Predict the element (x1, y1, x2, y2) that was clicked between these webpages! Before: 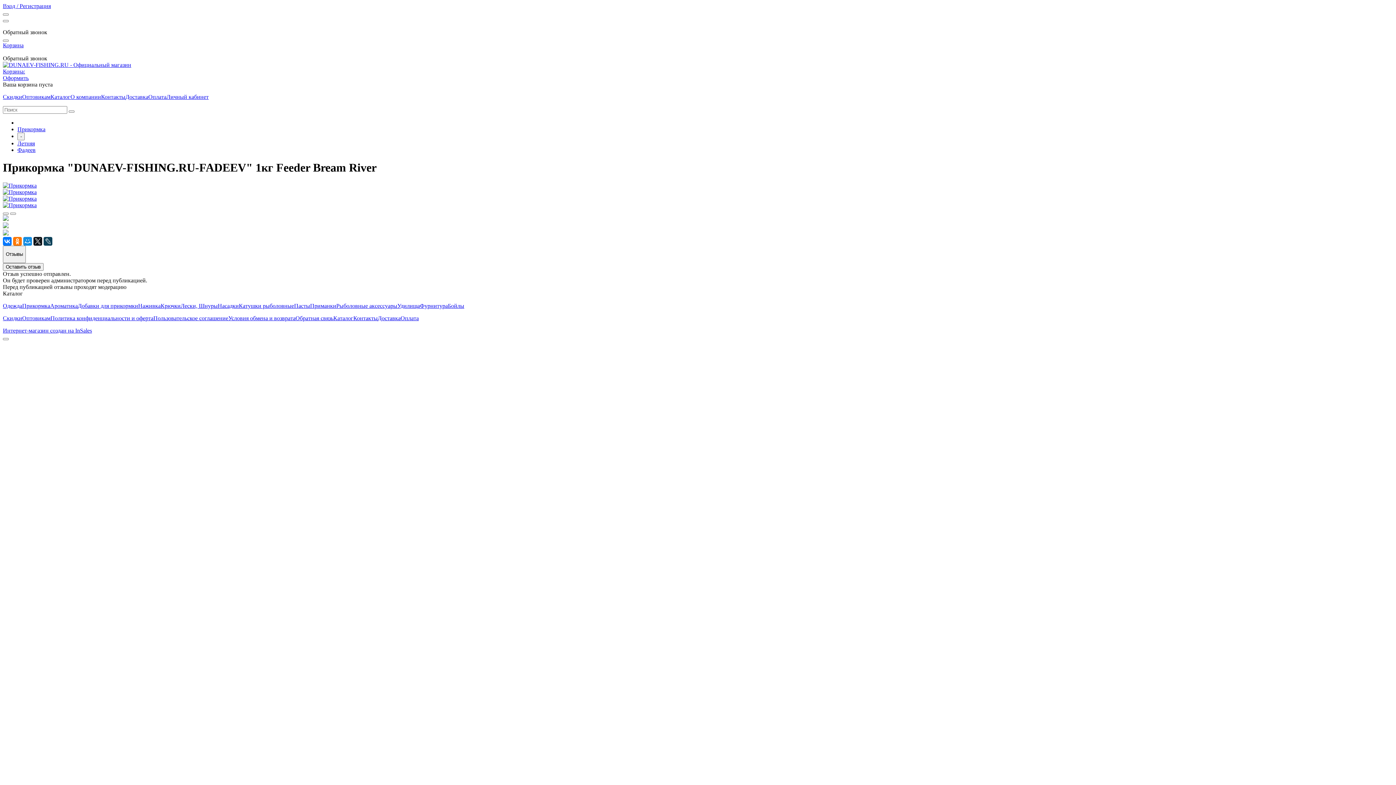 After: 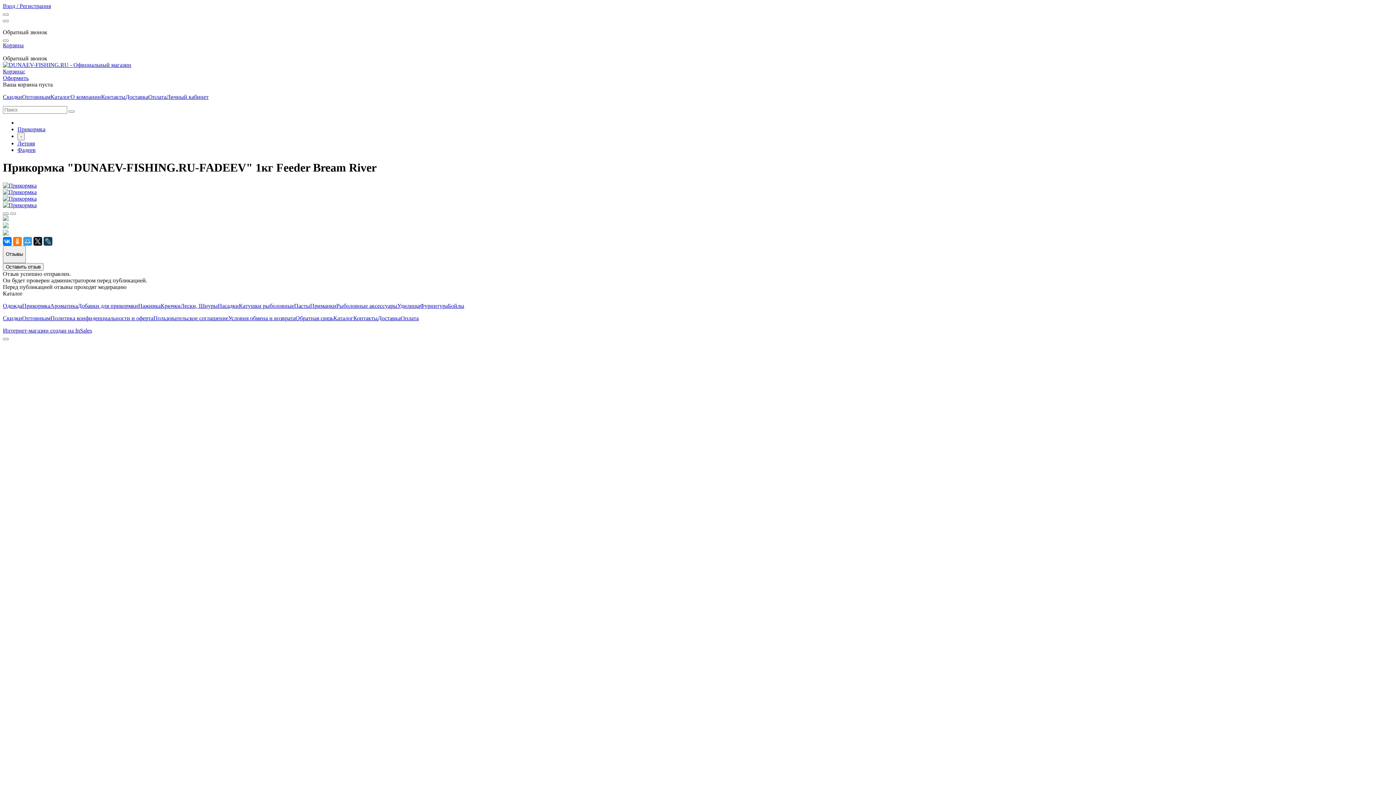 Action: bbox: (23, 237, 32, 245)